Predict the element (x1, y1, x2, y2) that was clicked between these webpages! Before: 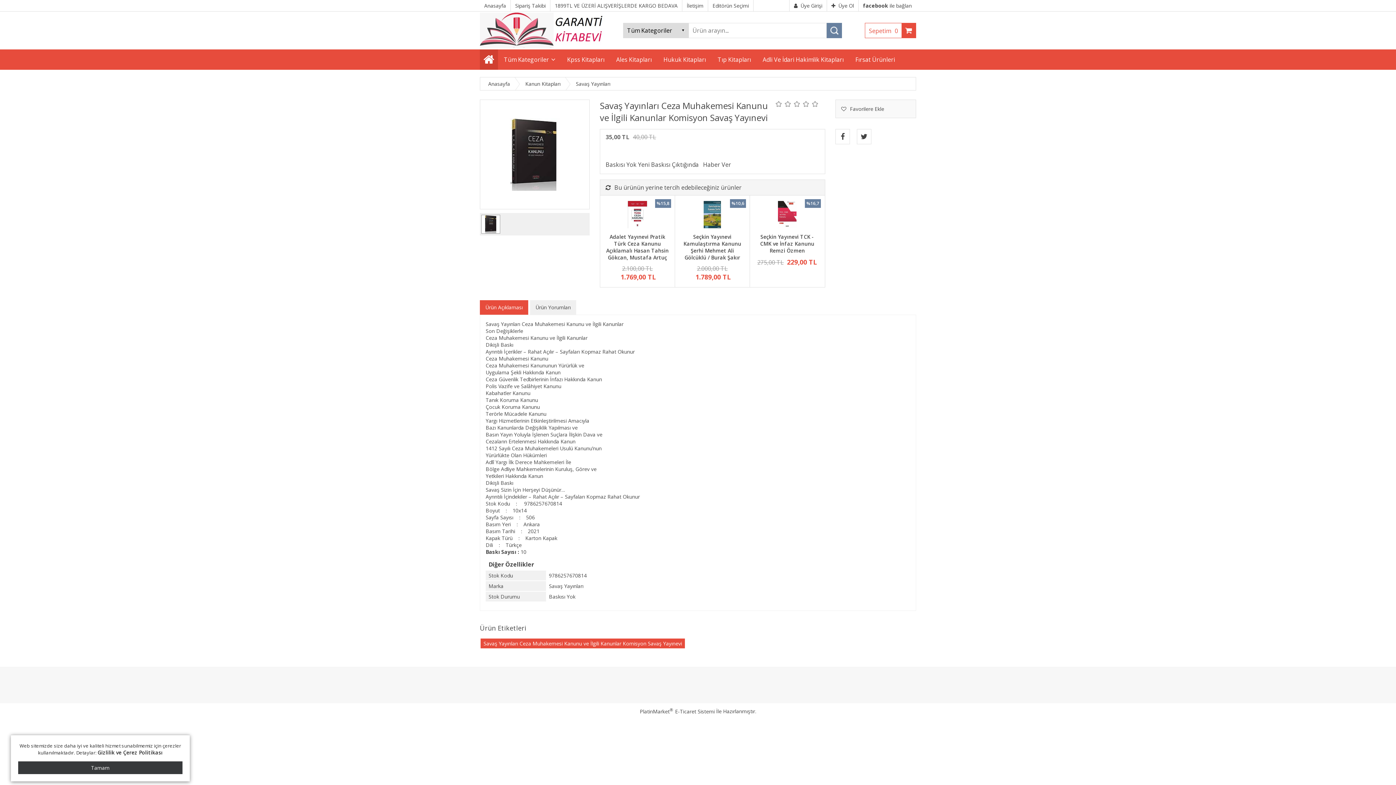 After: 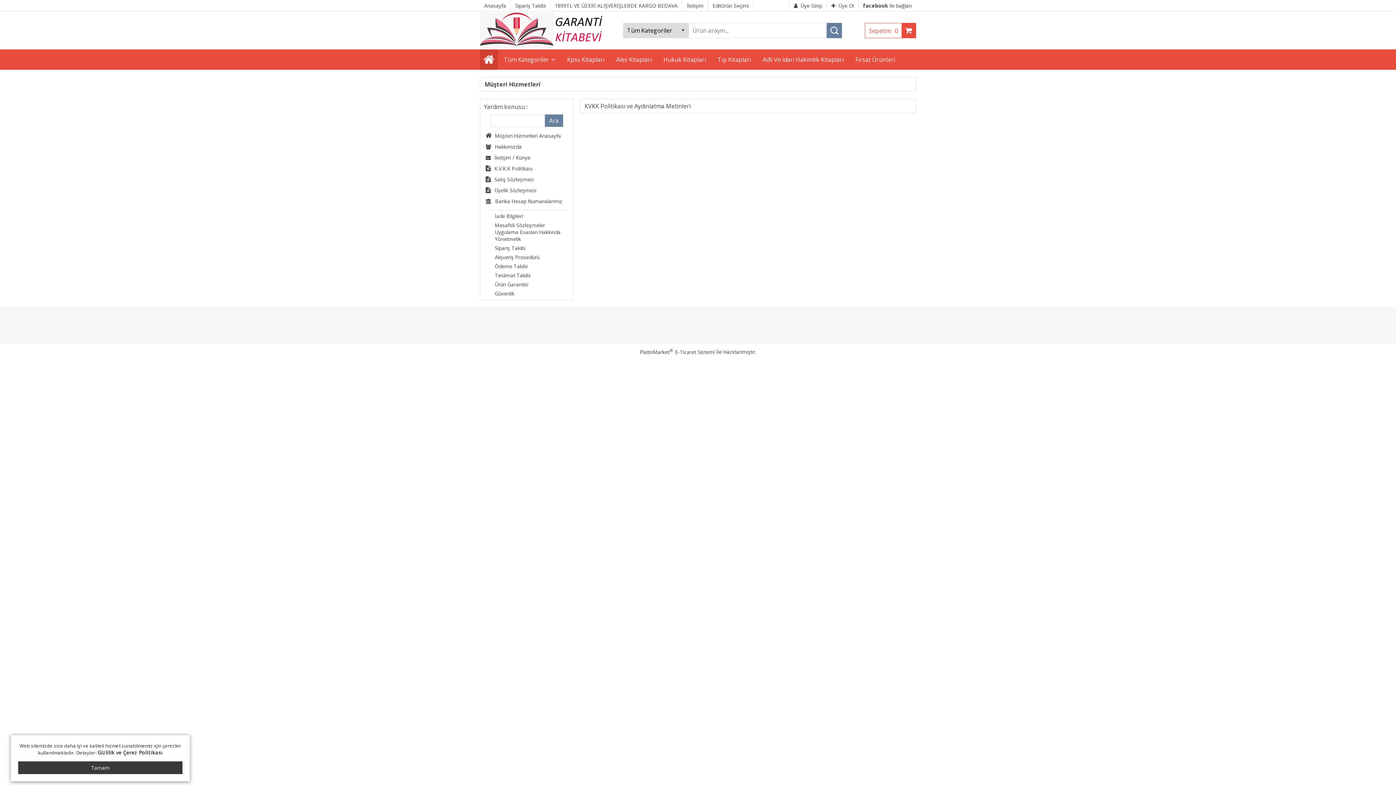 Action: bbox: (97, 749, 162, 756) label: Gizlilik ve Çerez Politikası